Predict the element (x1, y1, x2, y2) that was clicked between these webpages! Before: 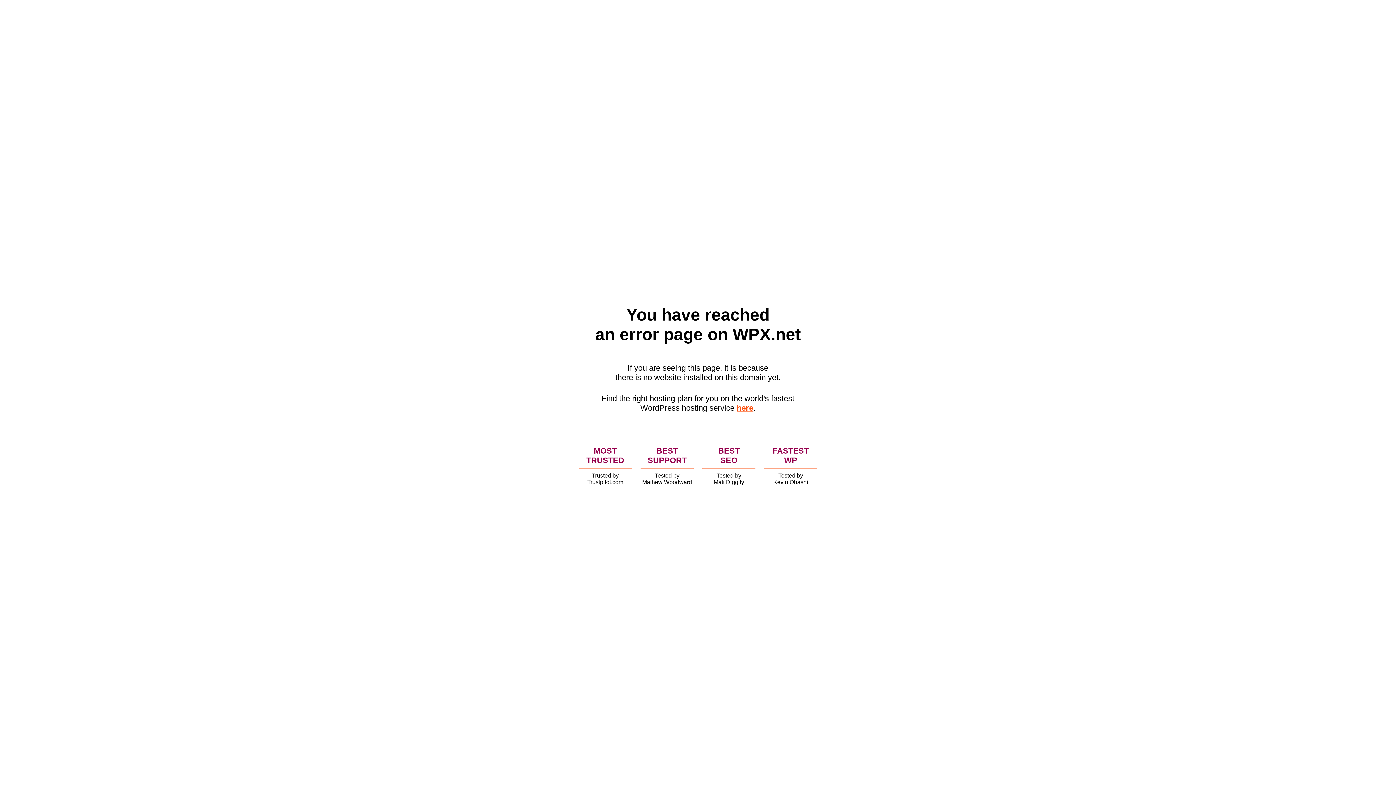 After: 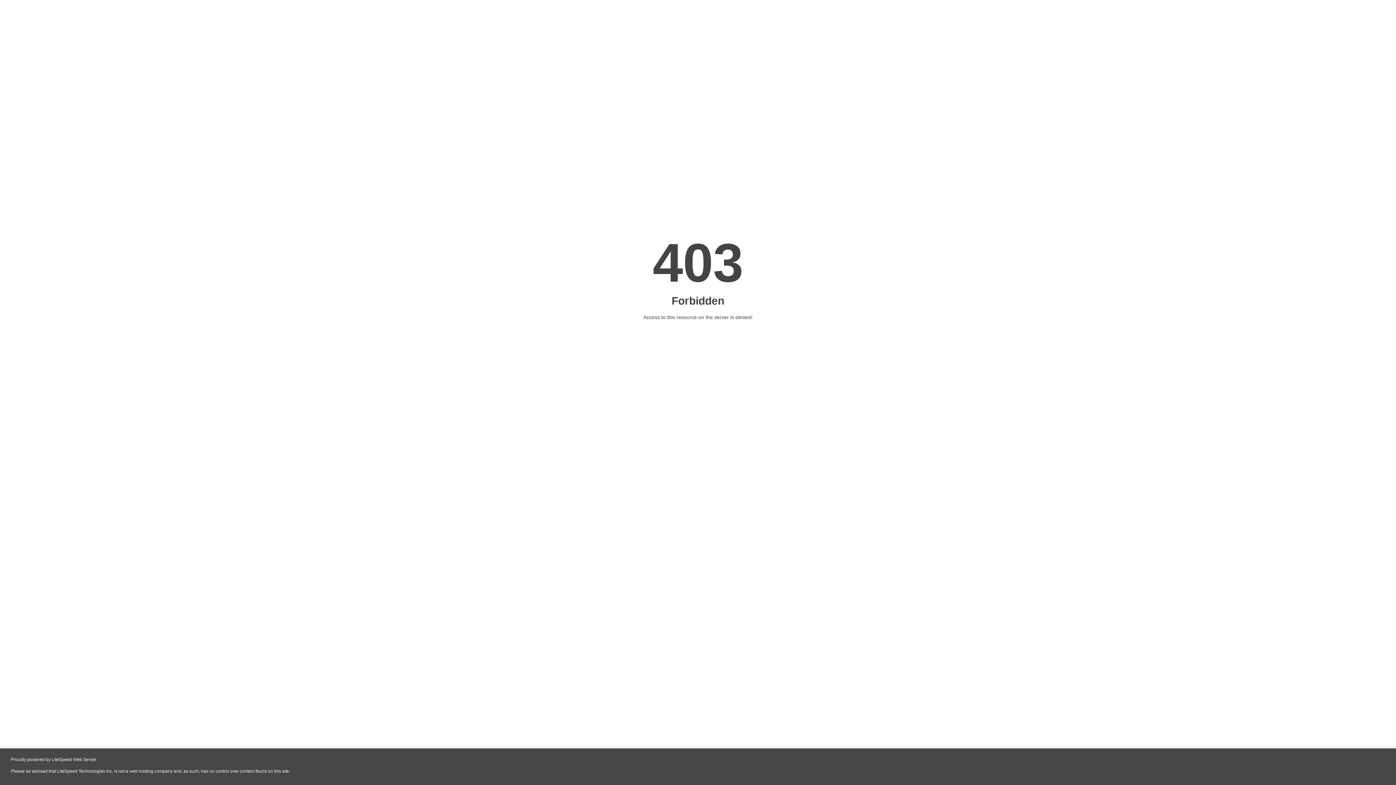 Action: label: here bbox: (736, 403, 753, 412)